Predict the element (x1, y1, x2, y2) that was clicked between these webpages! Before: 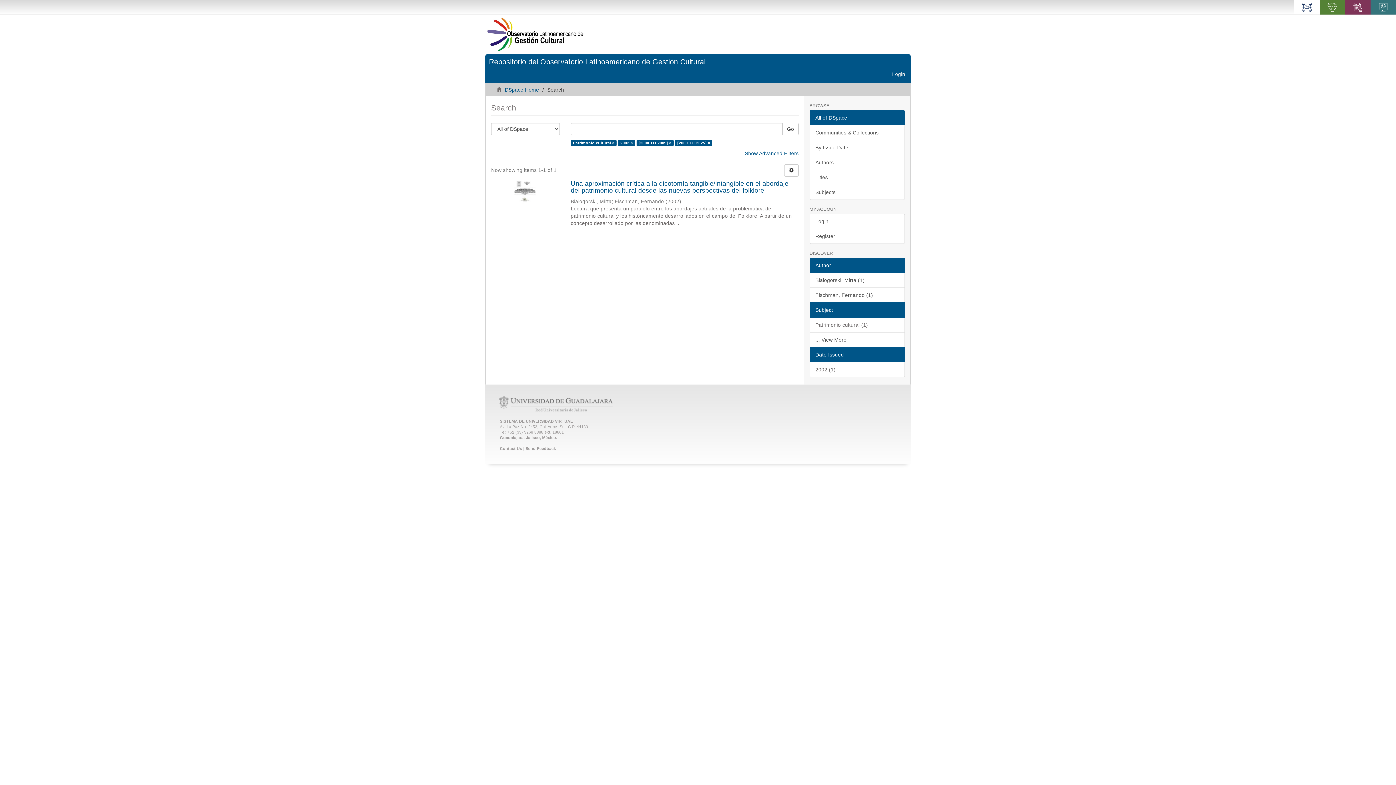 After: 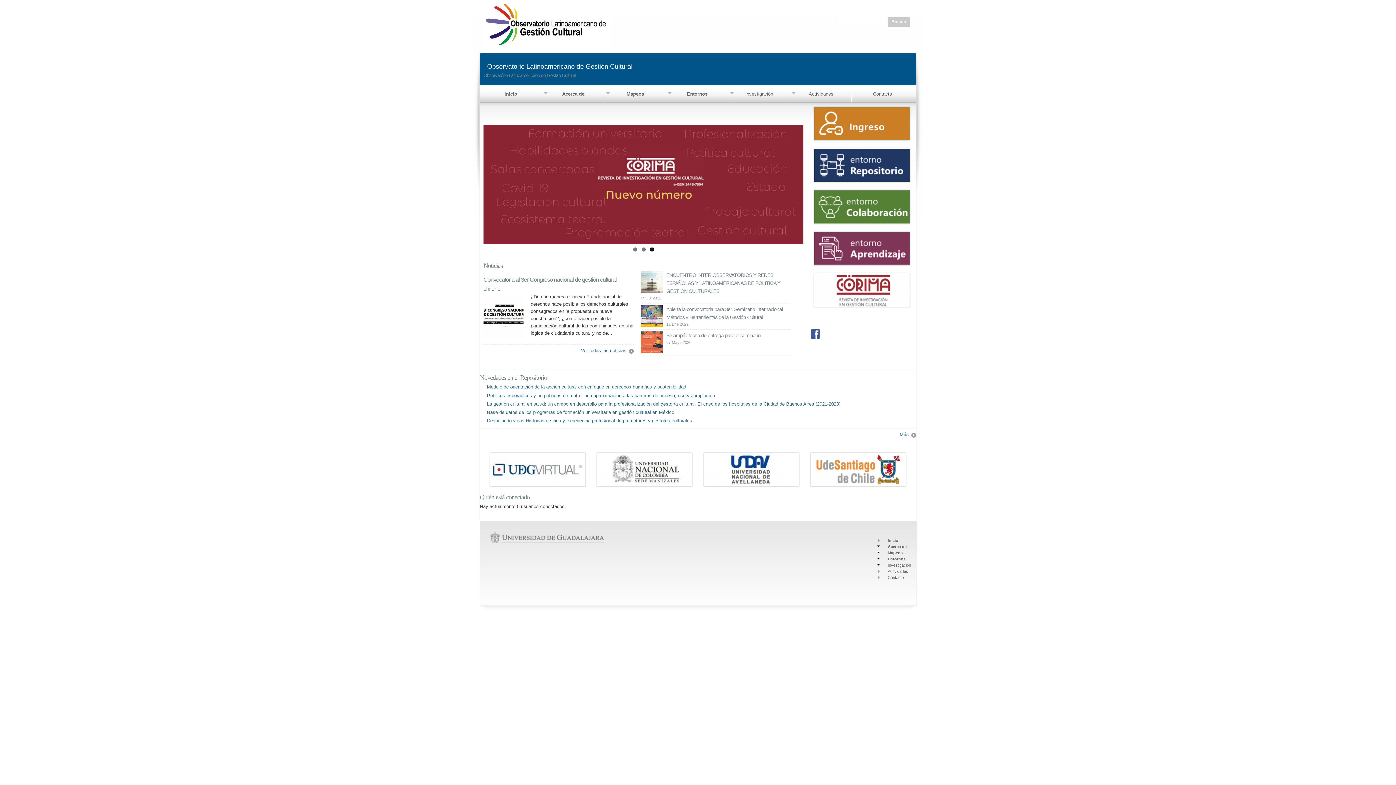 Action: bbox: (1370, 0, 1396, 14)